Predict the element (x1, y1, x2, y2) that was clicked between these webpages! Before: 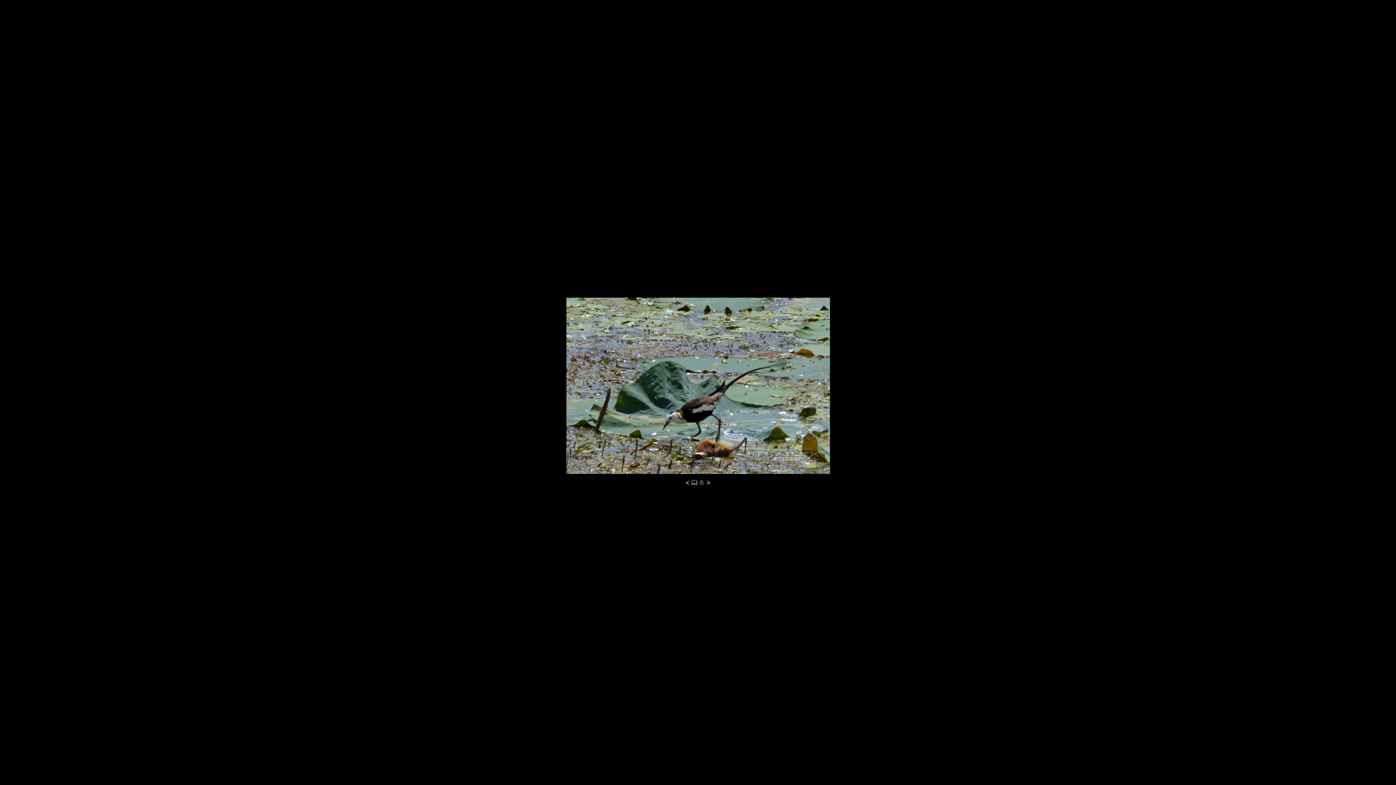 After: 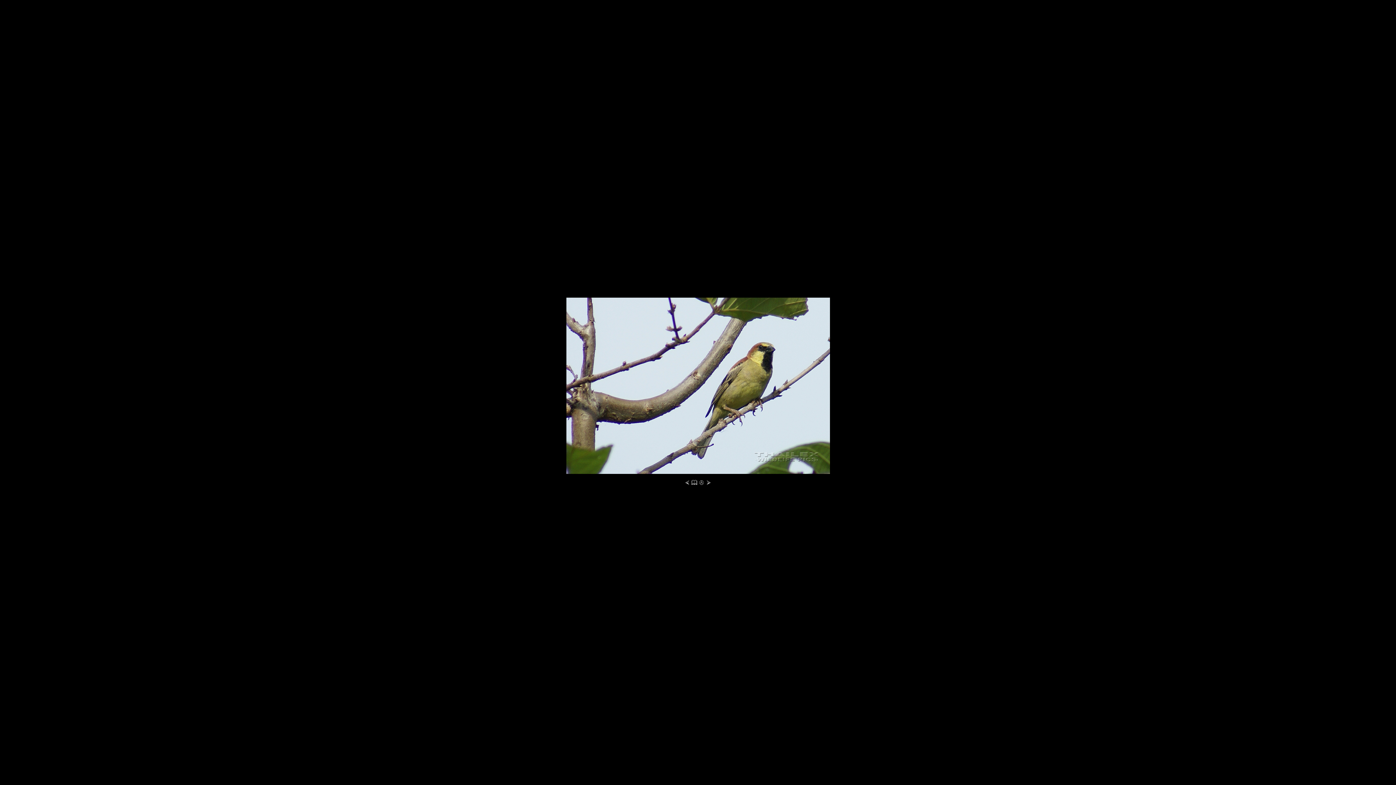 Action: bbox: (706, 480, 712, 486)